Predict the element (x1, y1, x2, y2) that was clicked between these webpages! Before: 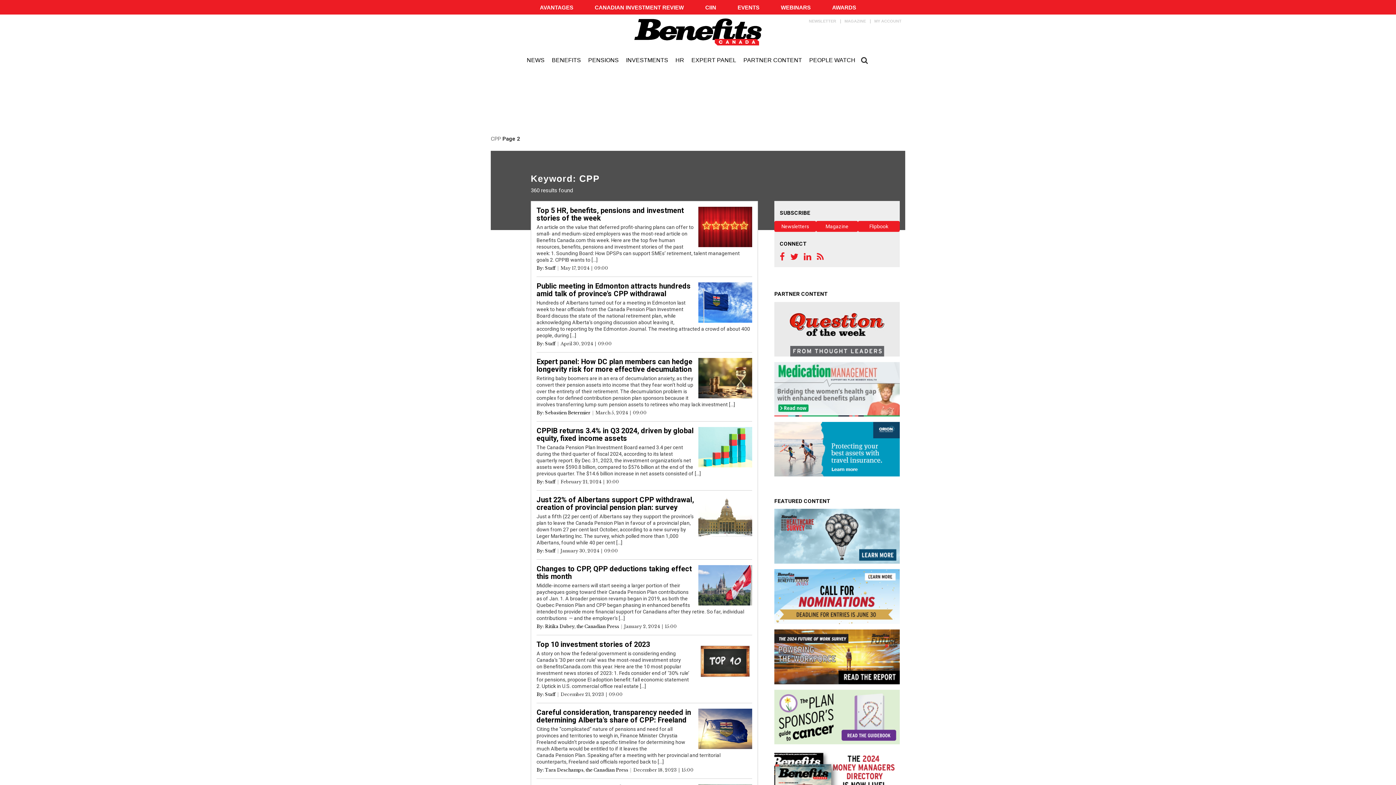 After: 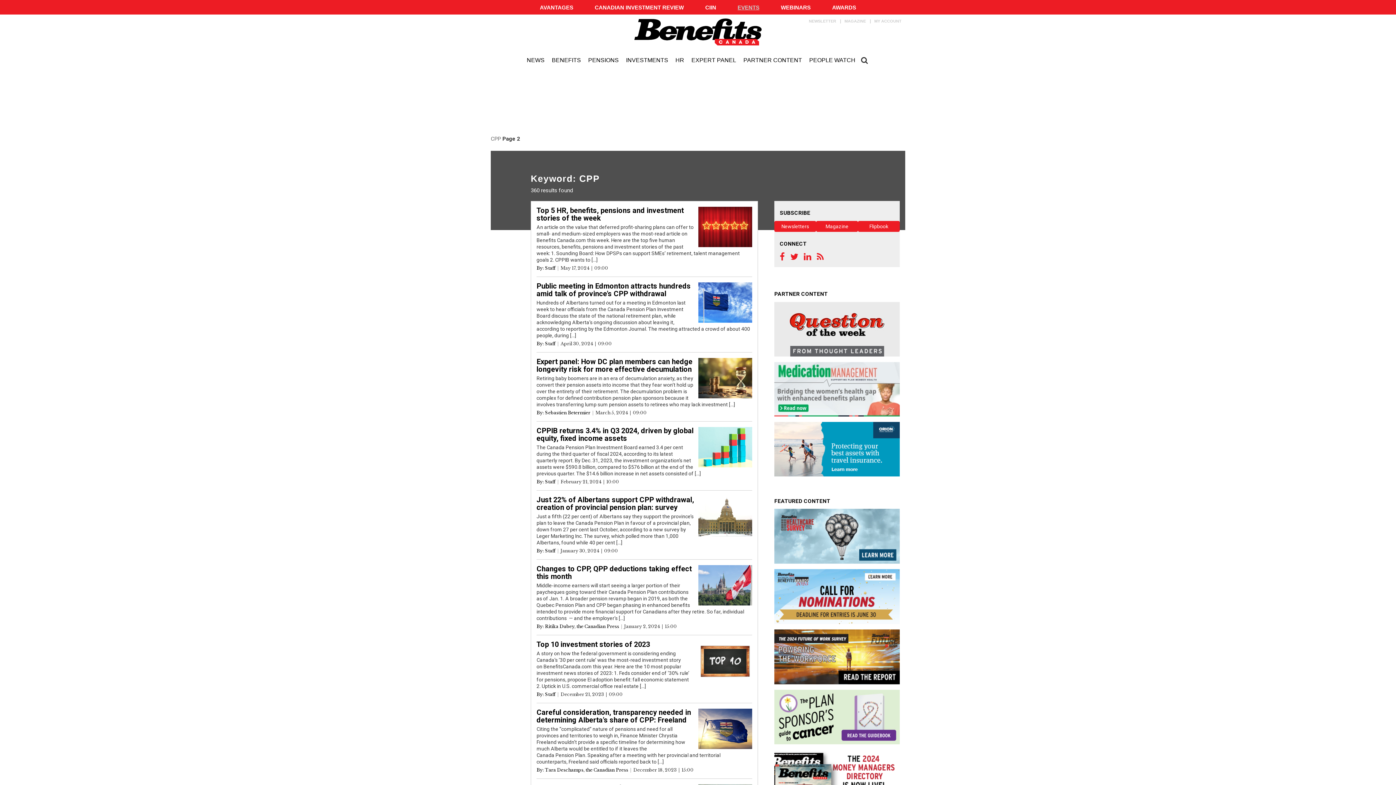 Action: bbox: (737, 4, 759, 10) label: EVENTS